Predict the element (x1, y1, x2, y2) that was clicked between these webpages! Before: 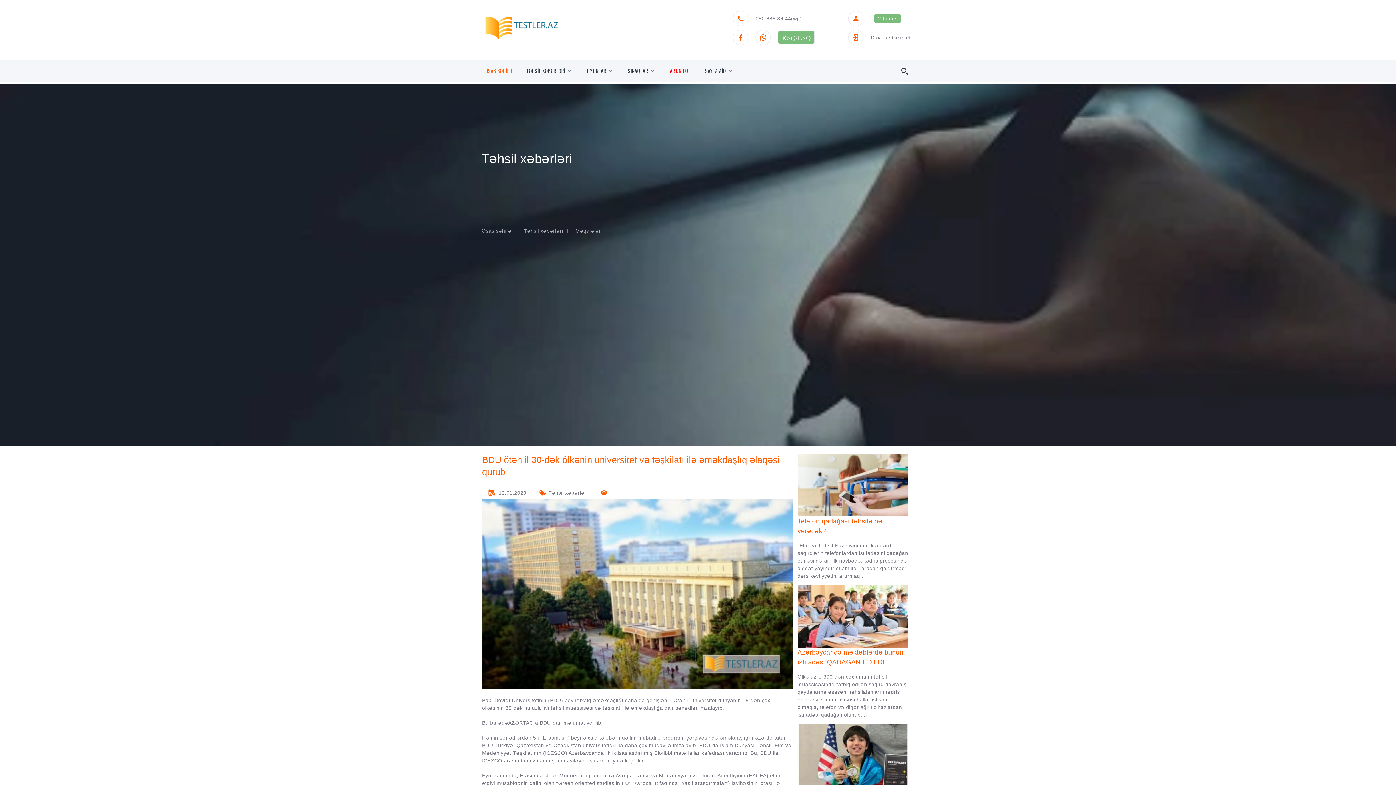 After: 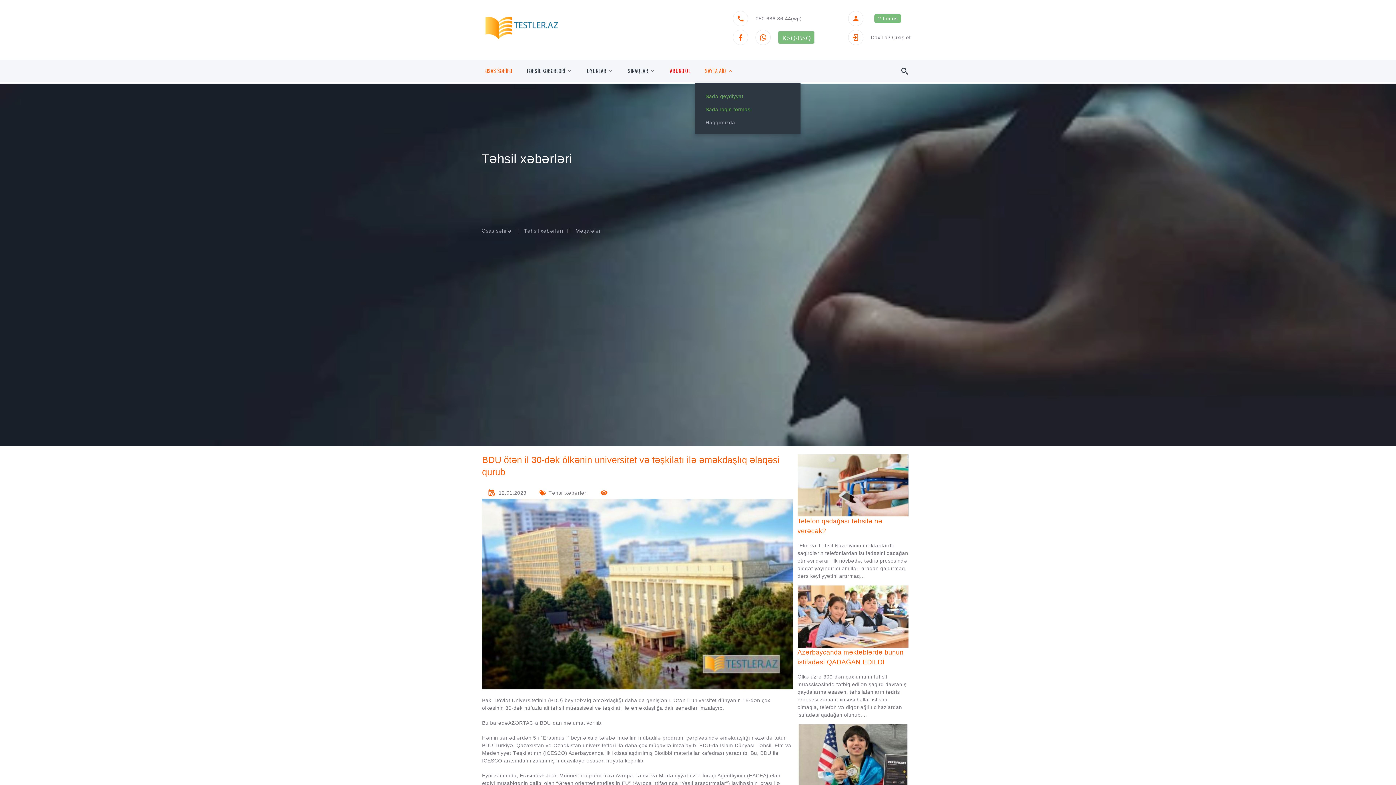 Action: bbox: (705, 67, 726, 74) label: SAYTA AİD